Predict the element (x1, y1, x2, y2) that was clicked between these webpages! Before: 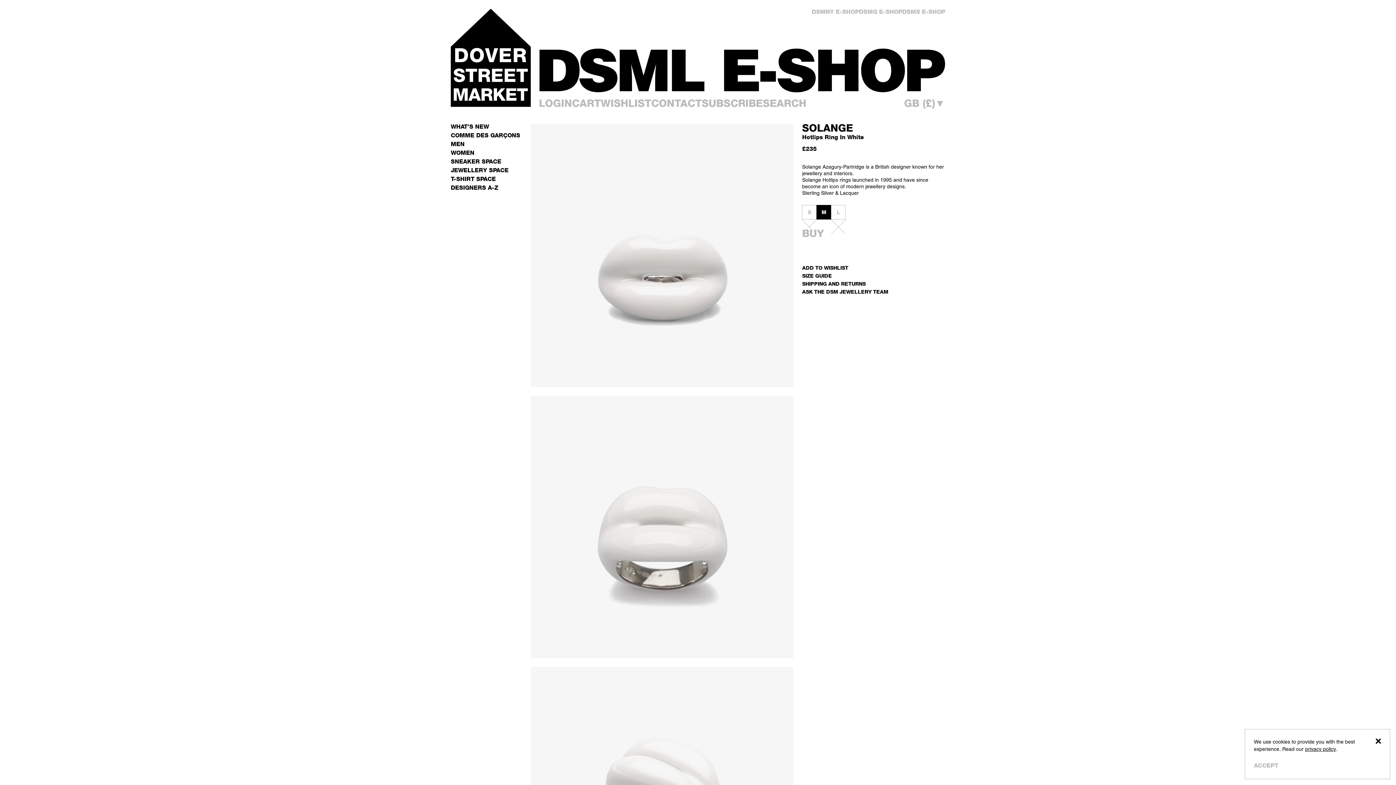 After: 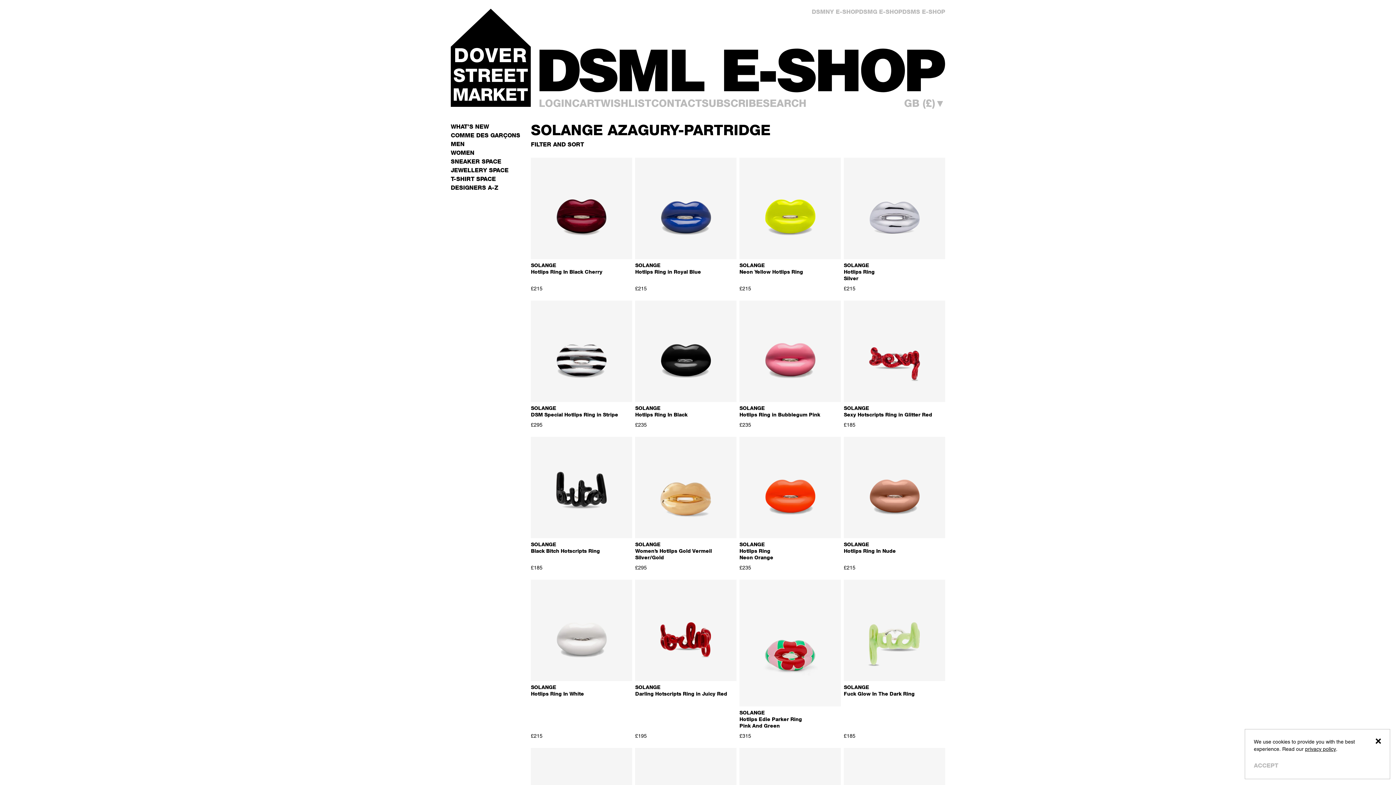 Action: bbox: (802, 121, 853, 134) label: SOLANGE